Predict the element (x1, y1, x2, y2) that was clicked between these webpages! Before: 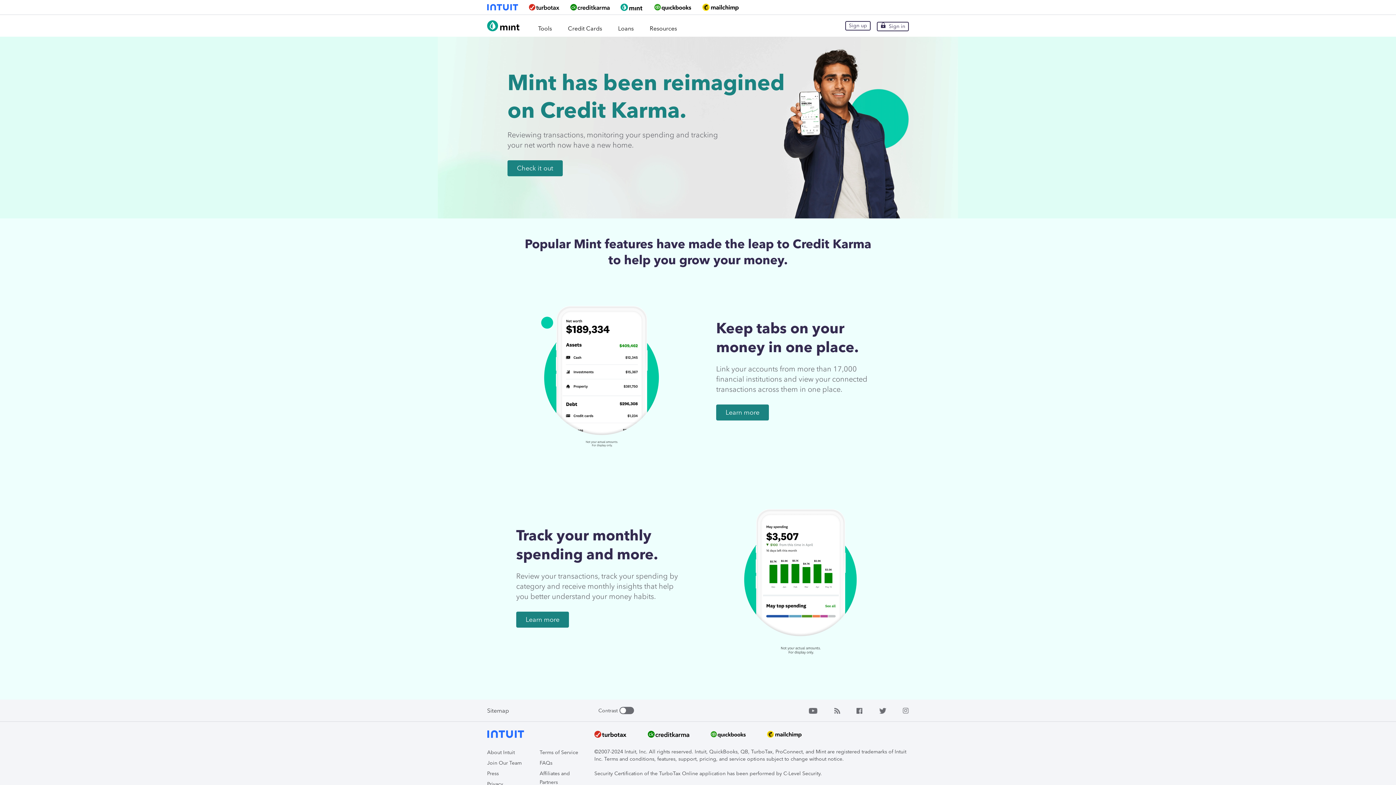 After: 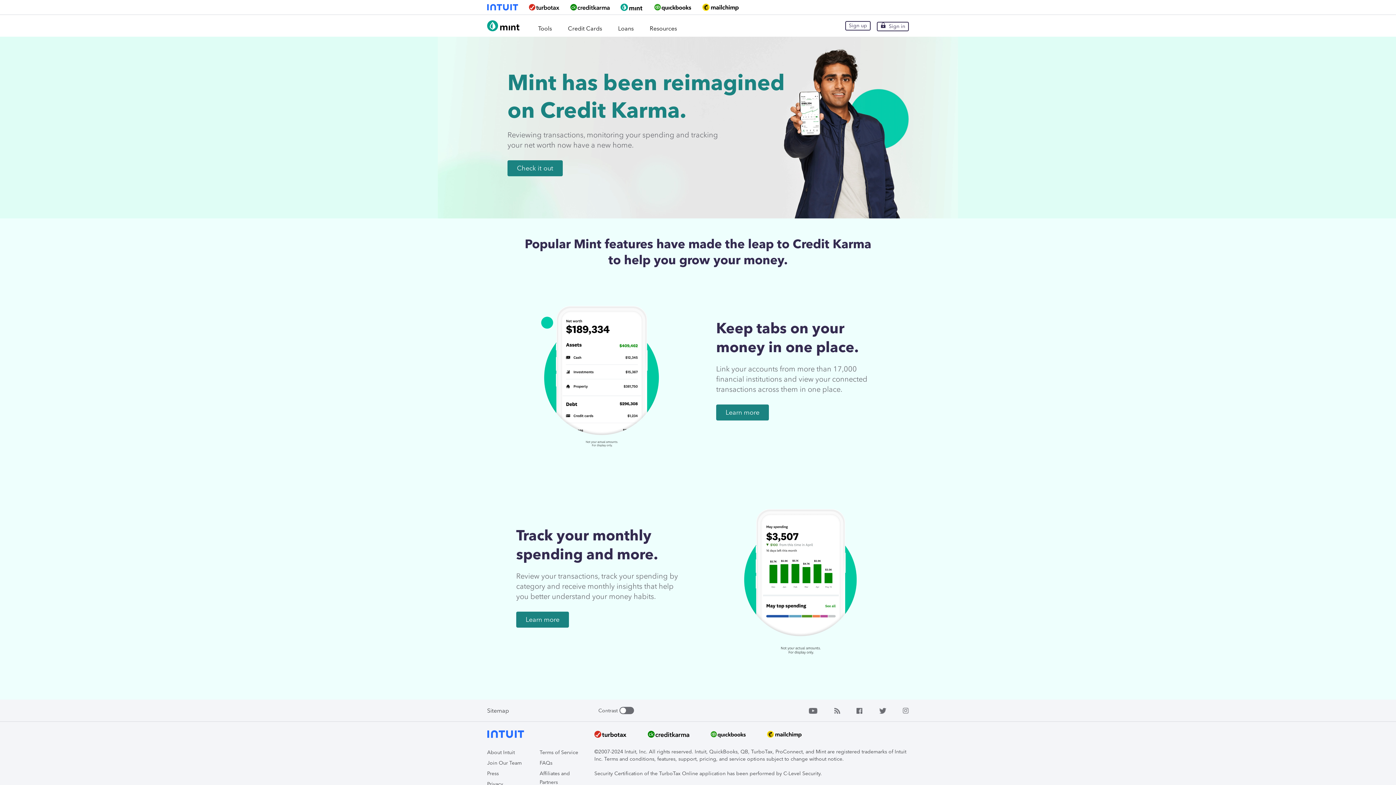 Action: bbox: (710, 729, 746, 741)